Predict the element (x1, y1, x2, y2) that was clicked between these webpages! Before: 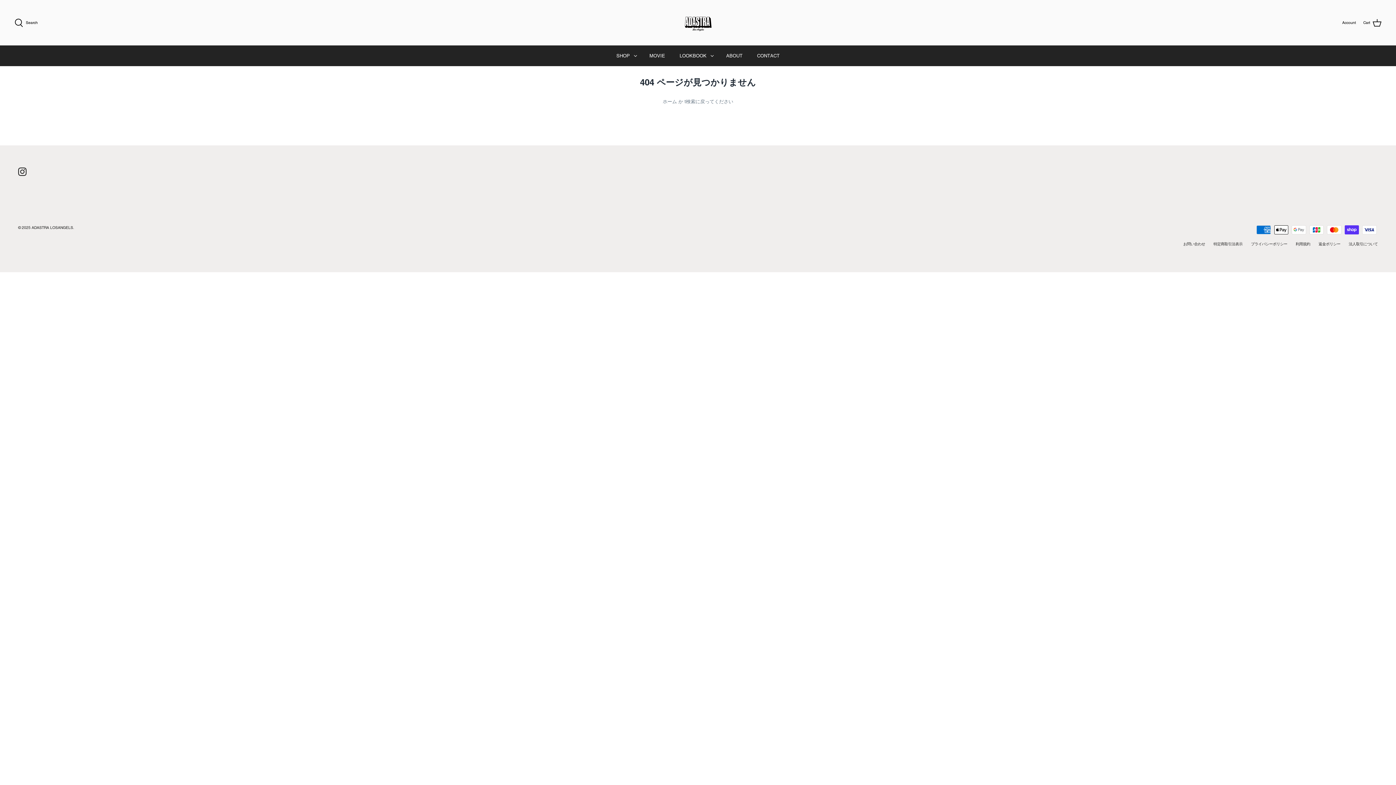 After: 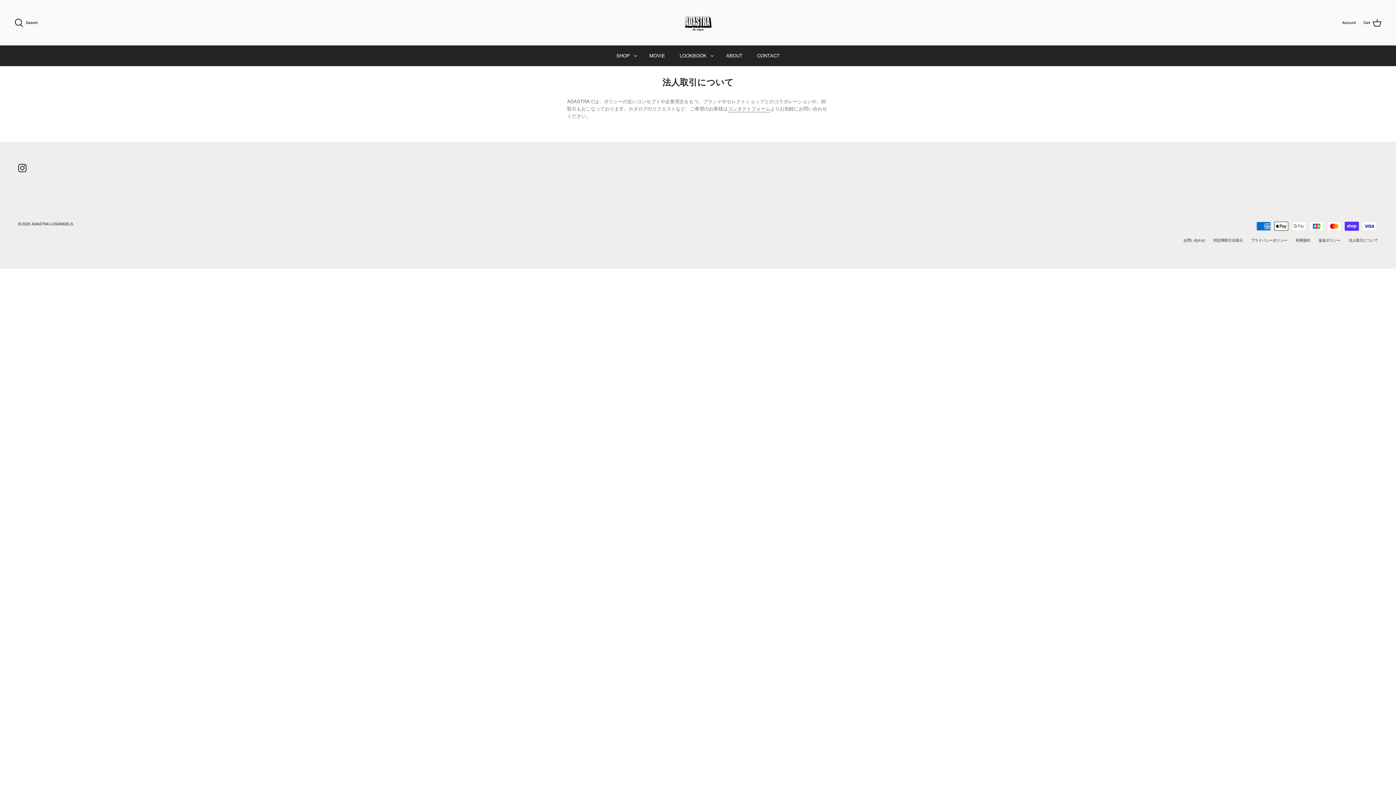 Action: label: 法人取引について bbox: (1349, 241, 1378, 246)